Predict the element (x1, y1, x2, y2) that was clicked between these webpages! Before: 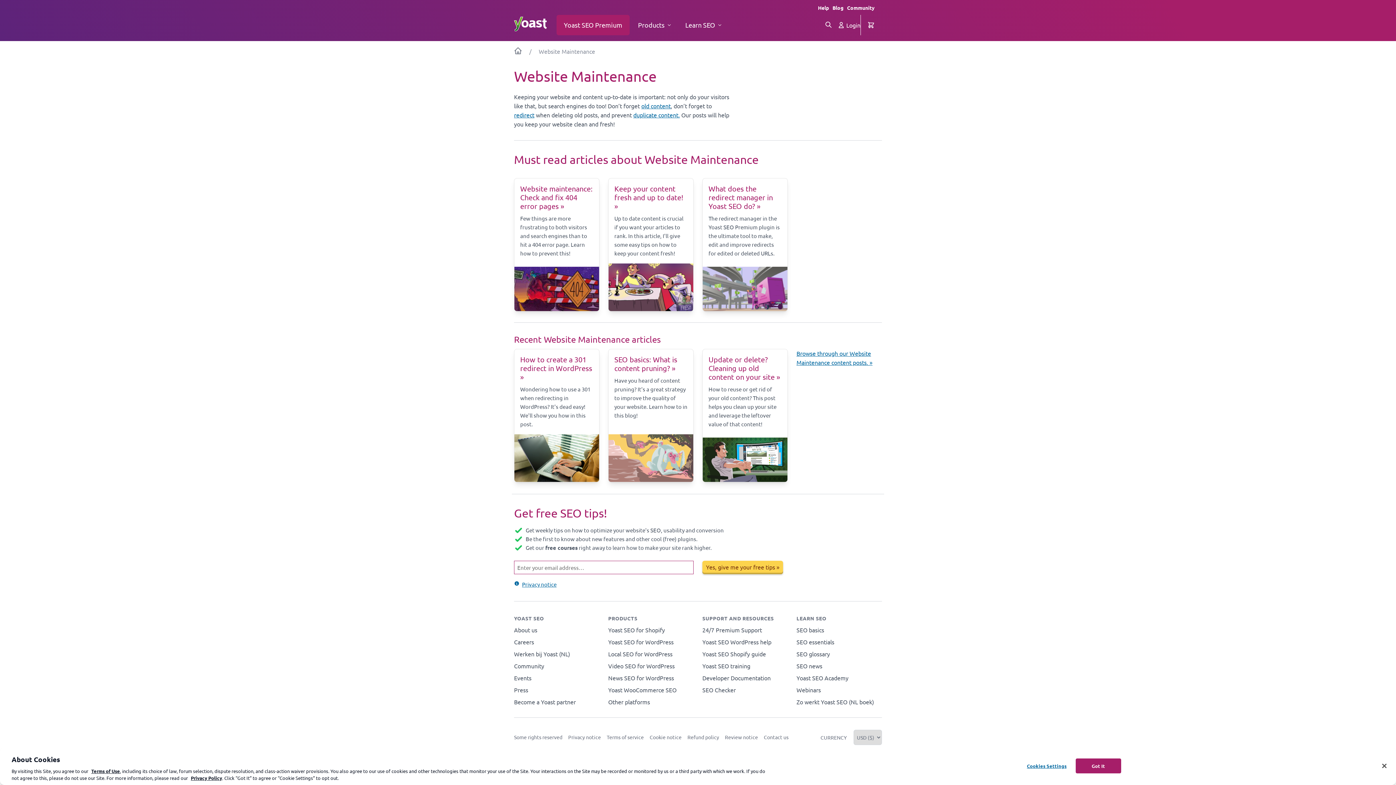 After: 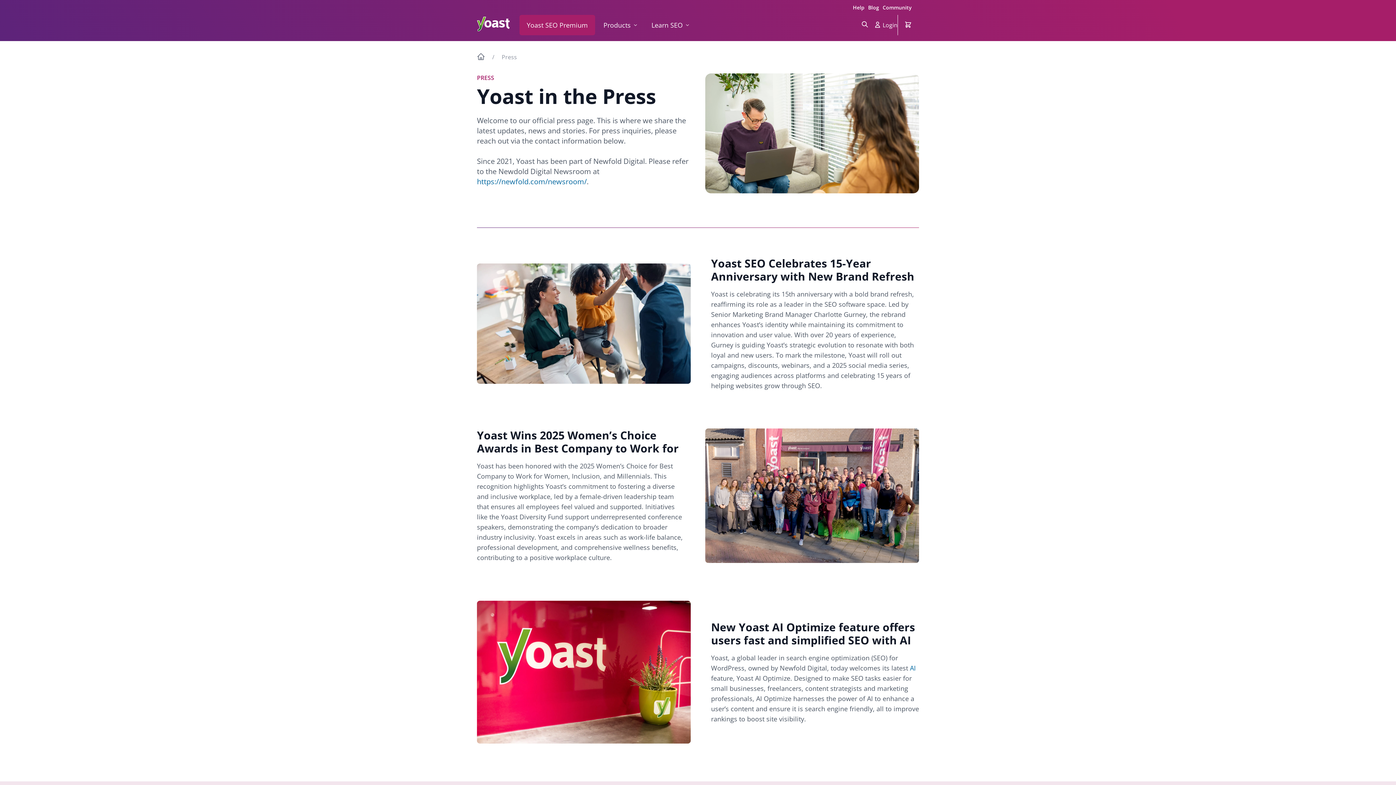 Action: label: Press bbox: (514, 686, 528, 693)